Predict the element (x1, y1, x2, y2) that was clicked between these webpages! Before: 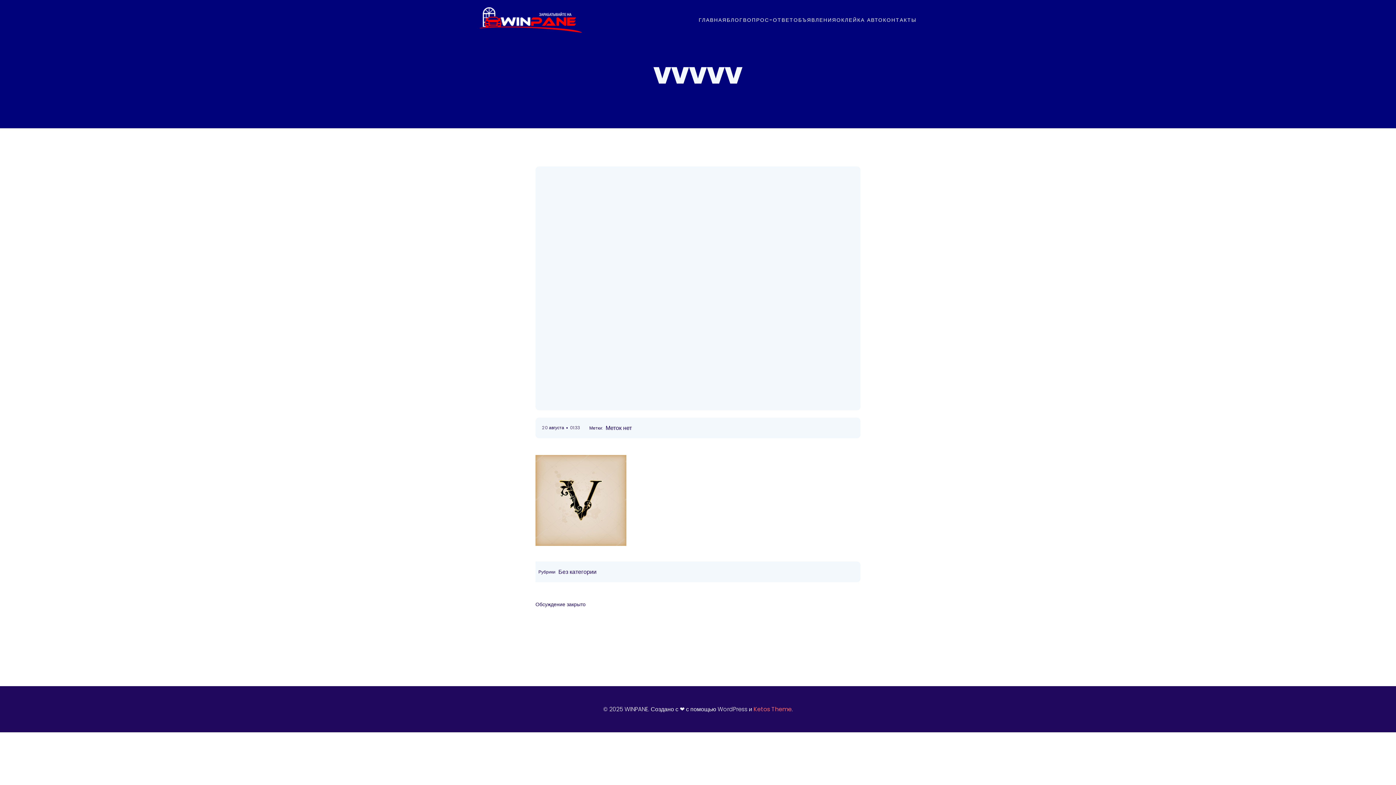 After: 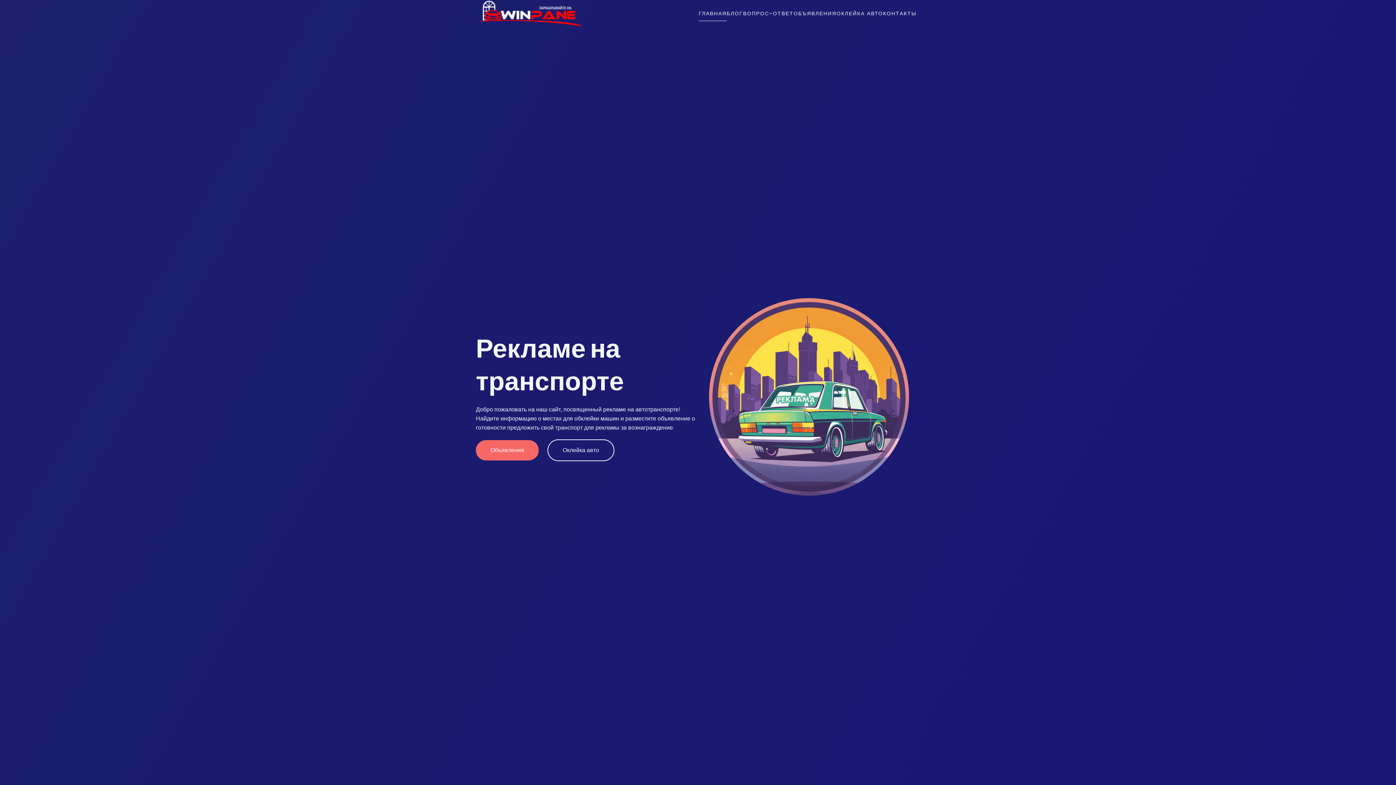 Action: bbox: (479, 7, 582, 32)